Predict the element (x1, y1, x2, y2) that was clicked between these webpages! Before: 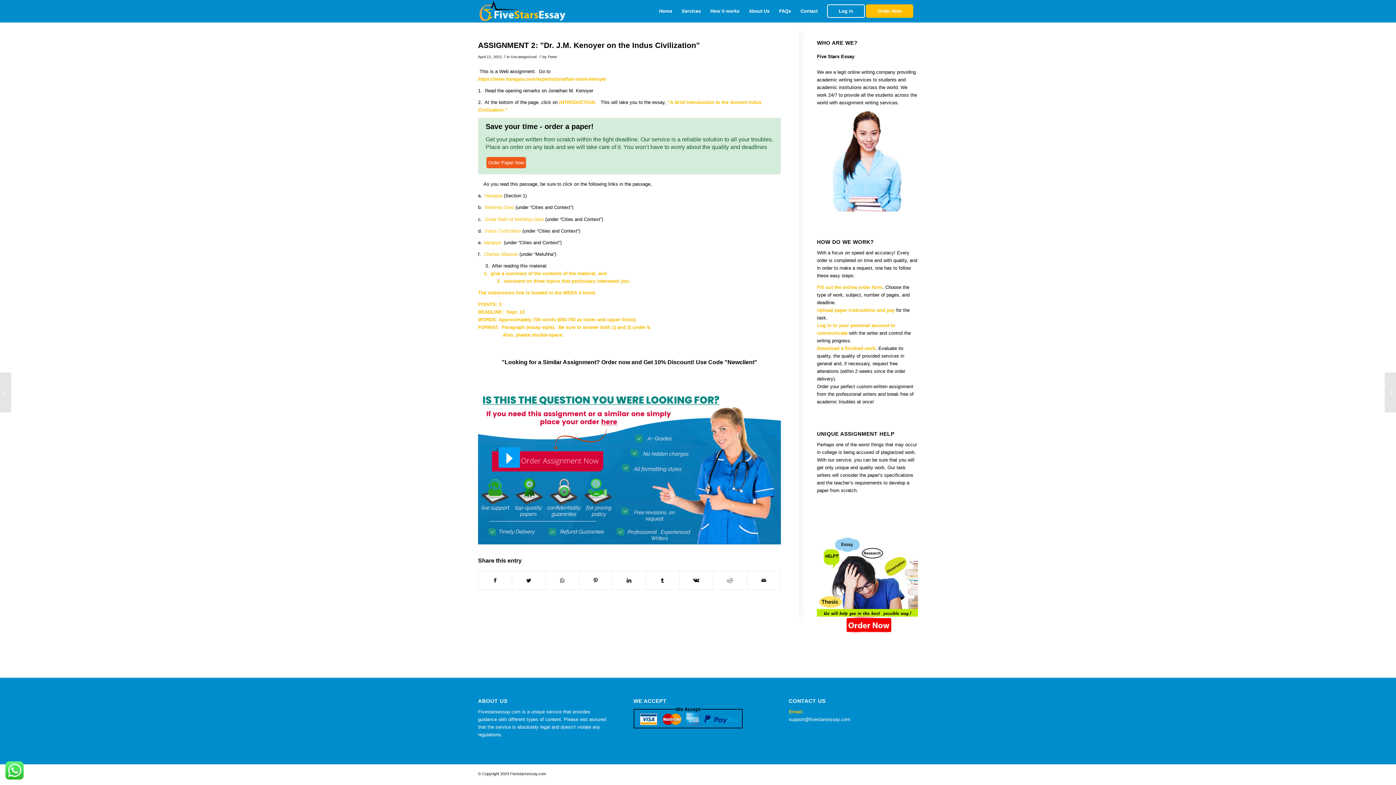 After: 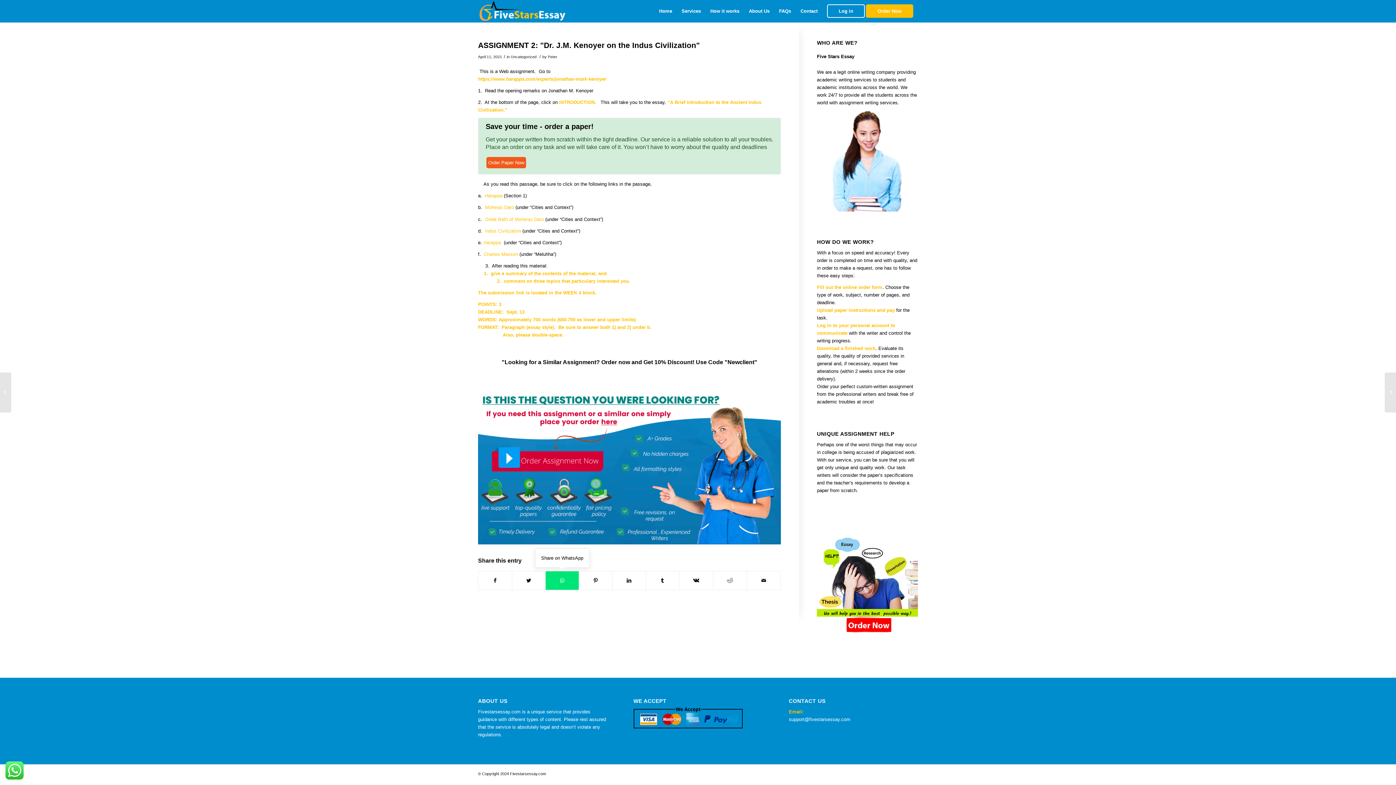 Action: bbox: (545, 571, 578, 590) label: Share on WhatsApp